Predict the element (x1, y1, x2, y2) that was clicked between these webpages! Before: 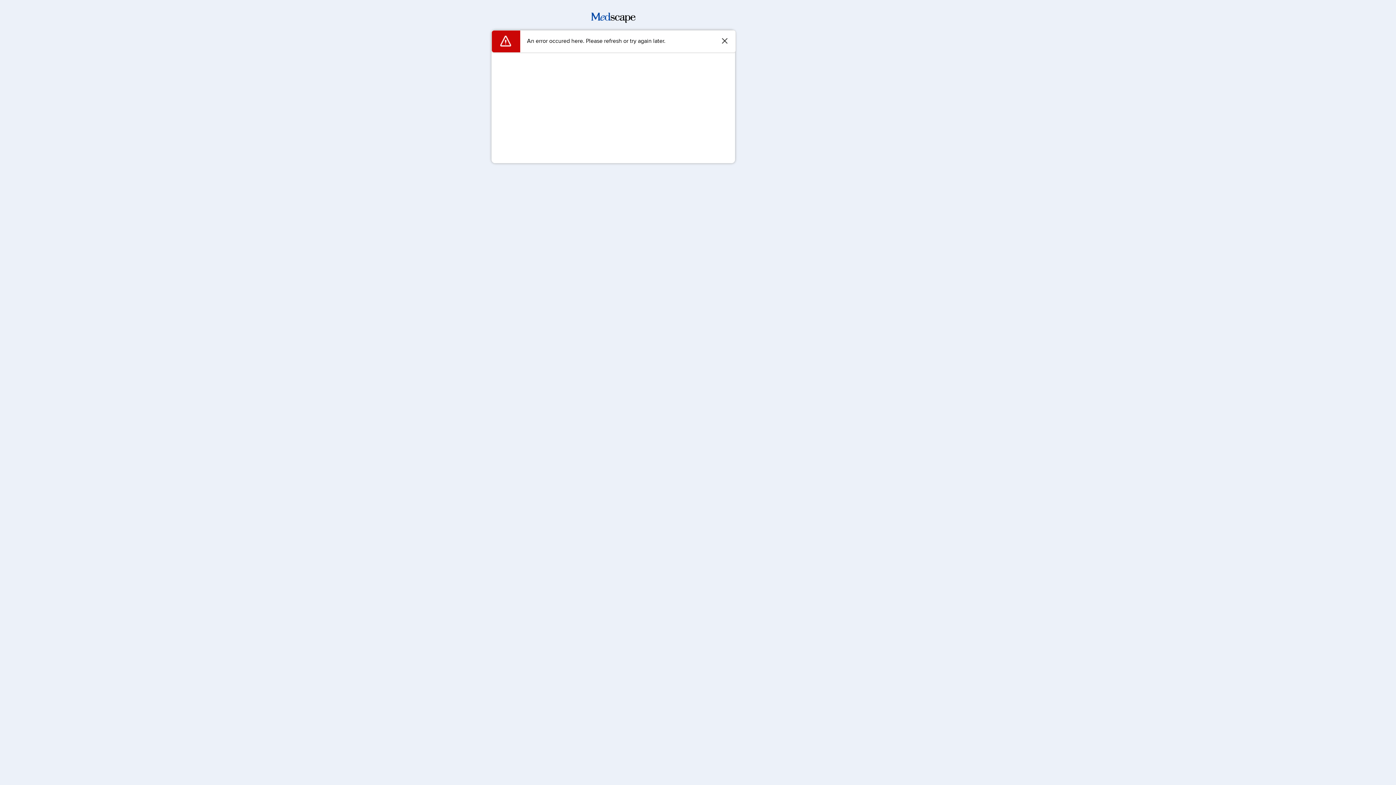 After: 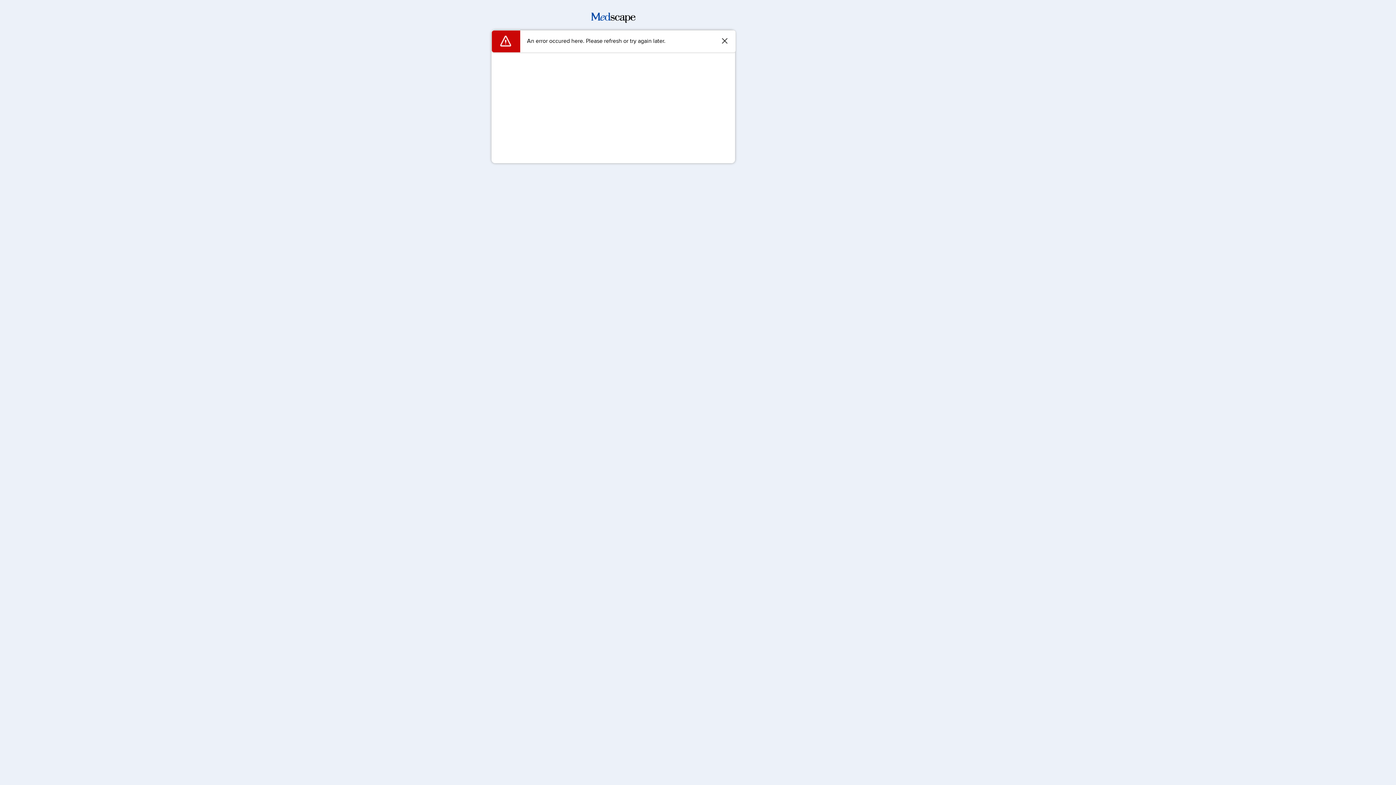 Action: bbox: (591, 17, 635, 24)